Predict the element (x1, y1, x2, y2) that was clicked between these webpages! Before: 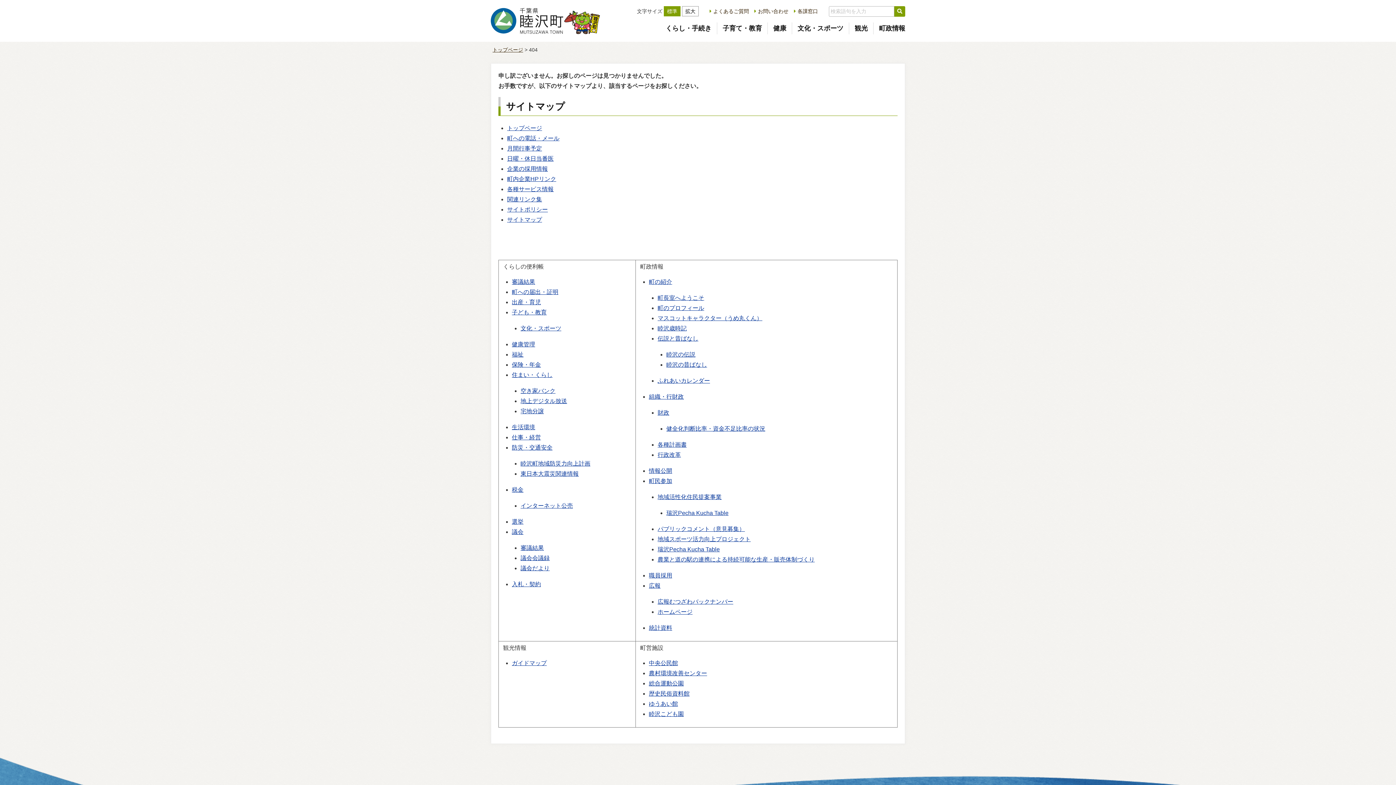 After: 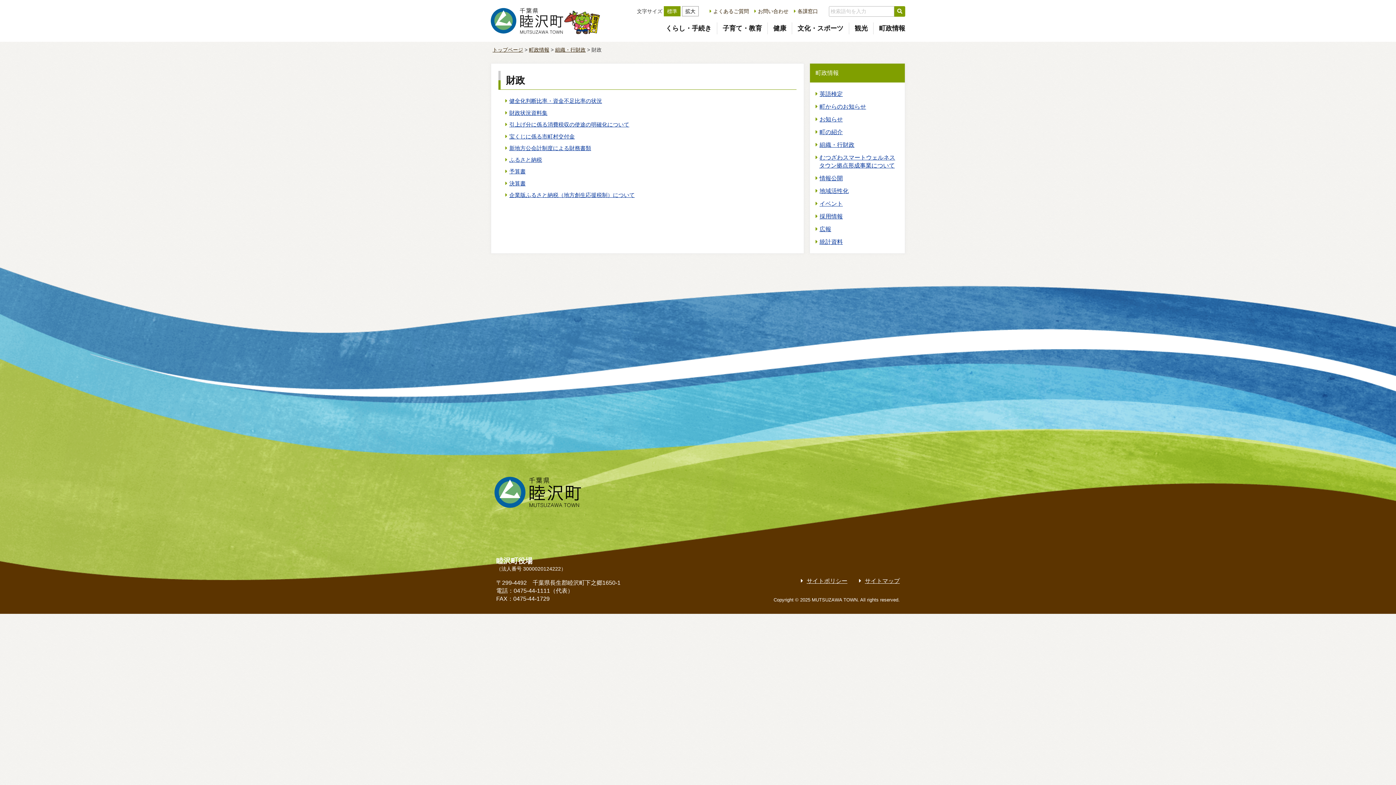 Action: bbox: (657, 409, 669, 416) label: 財政